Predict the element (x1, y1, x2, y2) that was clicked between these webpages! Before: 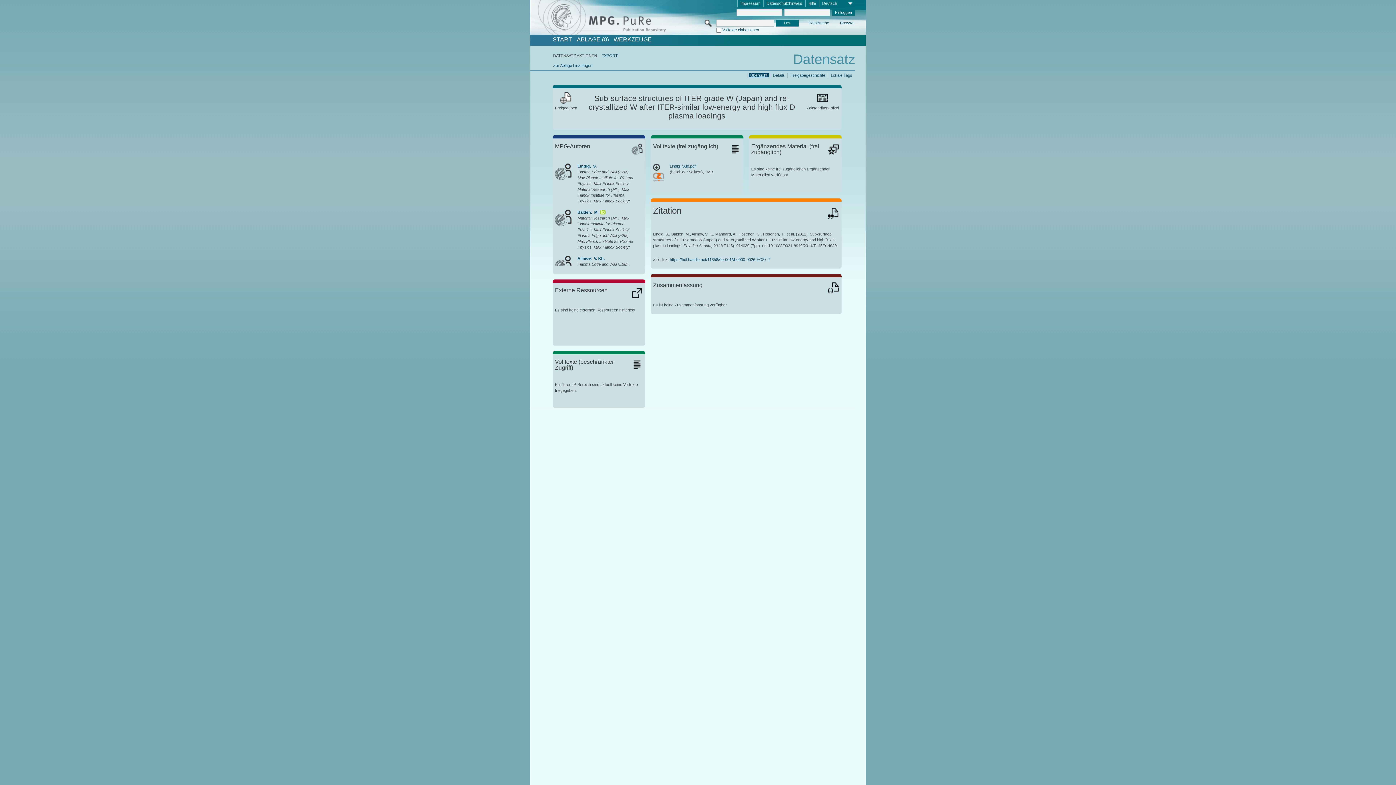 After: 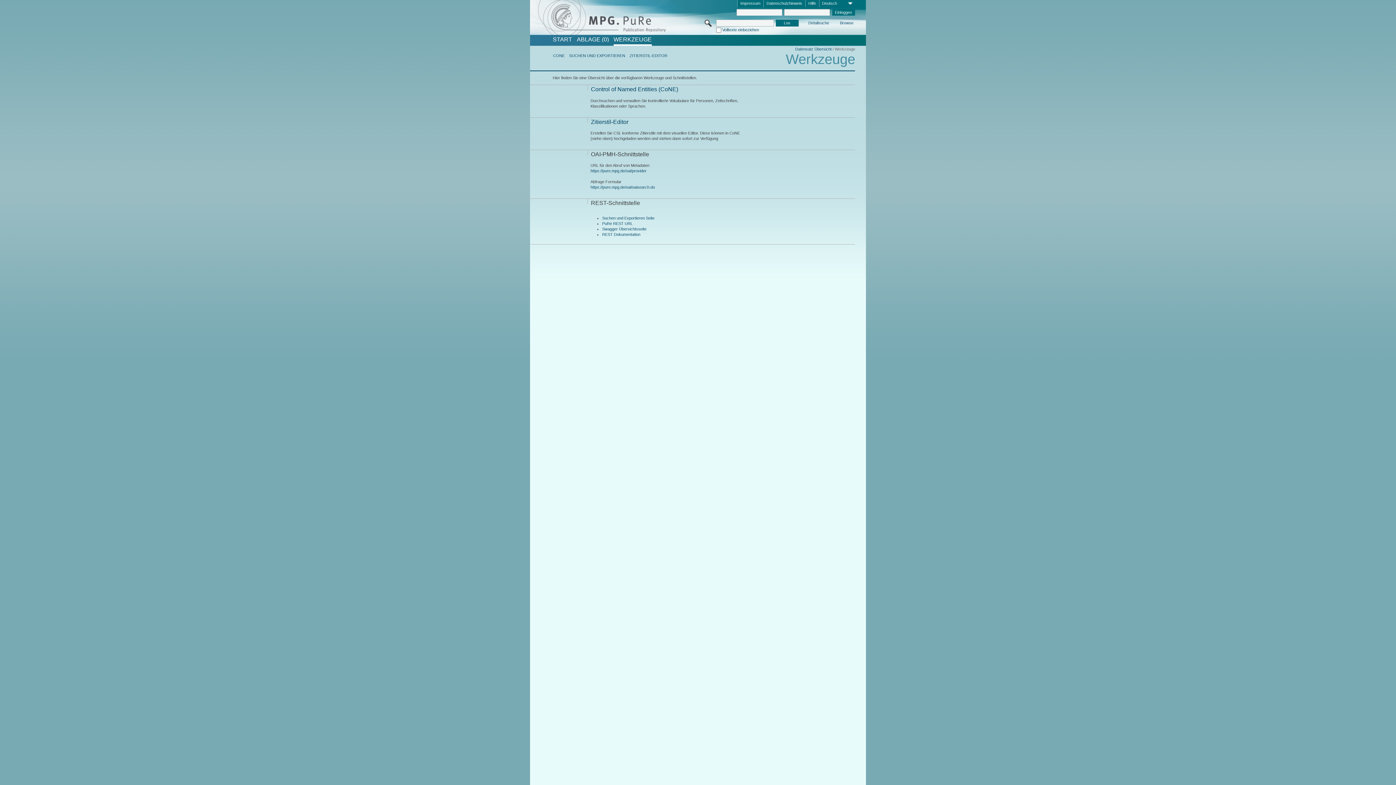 Action: bbox: (613, 36, 651, 42) label: WERKZEUGE